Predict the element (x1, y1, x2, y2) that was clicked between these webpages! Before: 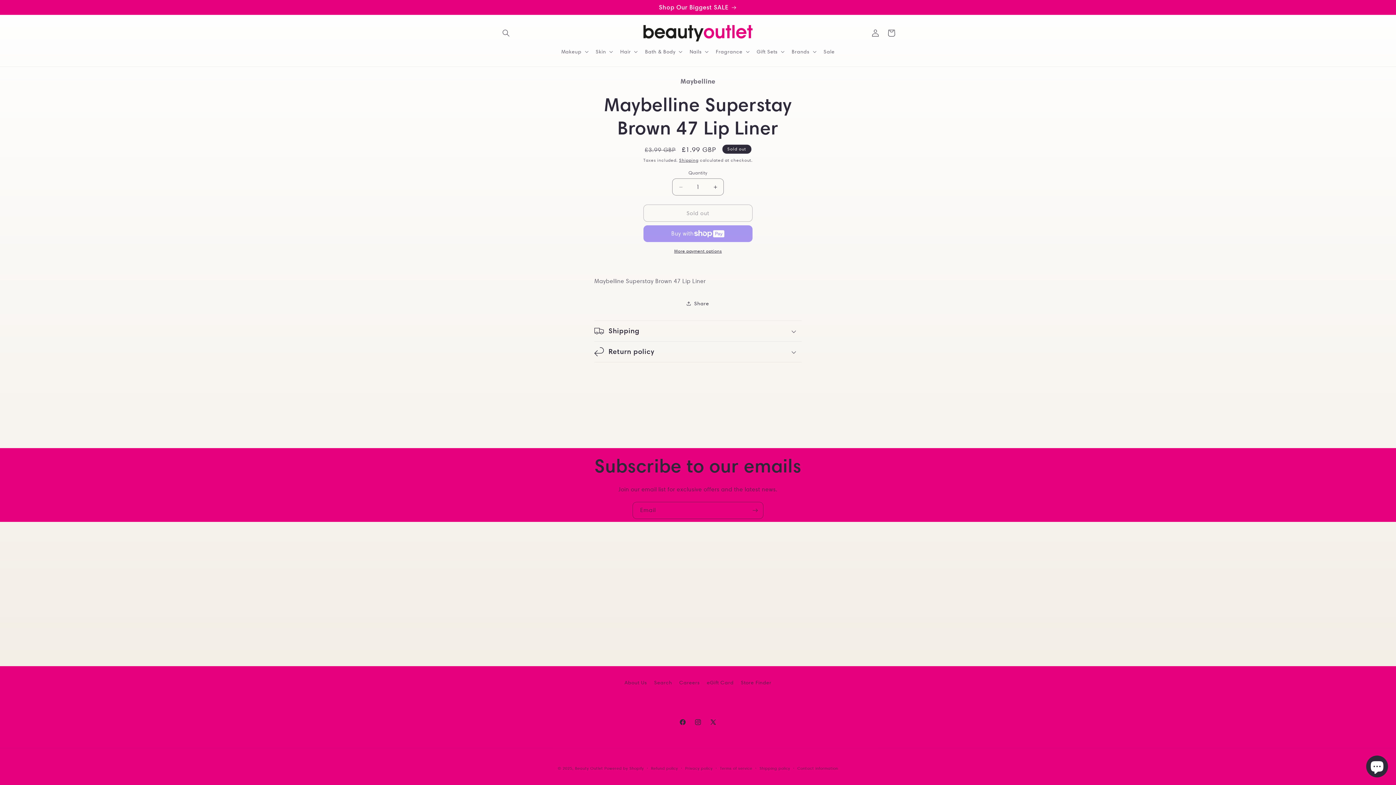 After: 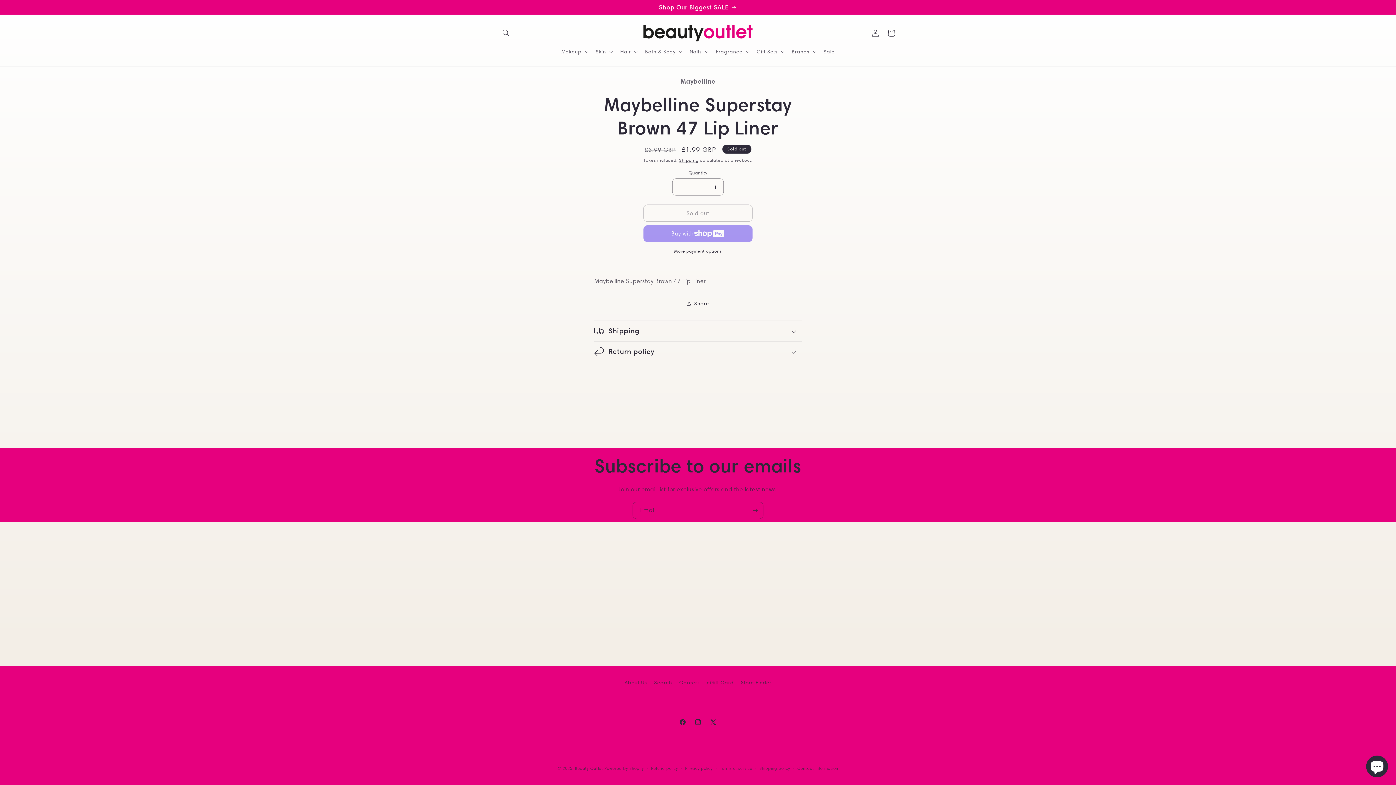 Action: label: More payment options bbox: (643, 248, 752, 254)